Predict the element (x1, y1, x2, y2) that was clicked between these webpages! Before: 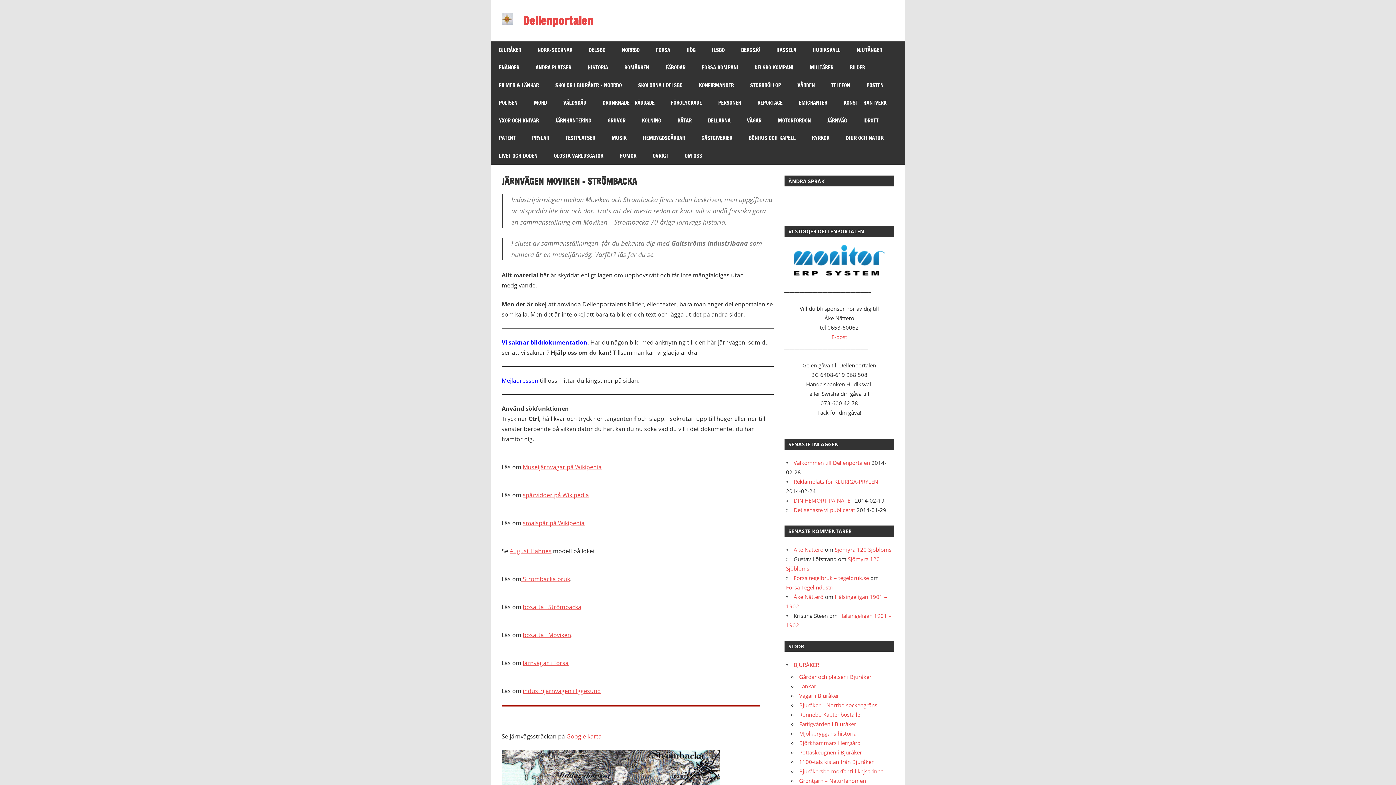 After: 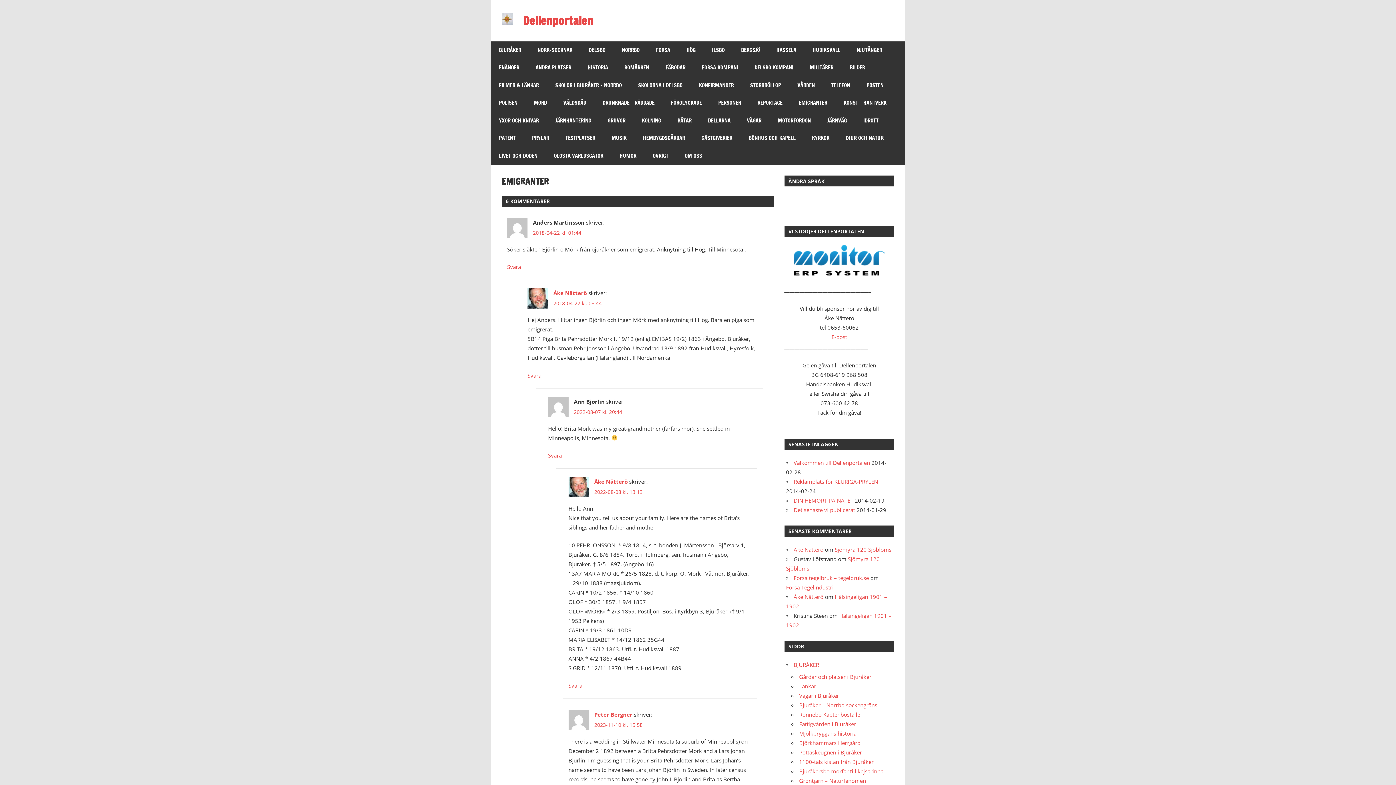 Action: label: EMIGRANTER bbox: (790, 94, 835, 111)